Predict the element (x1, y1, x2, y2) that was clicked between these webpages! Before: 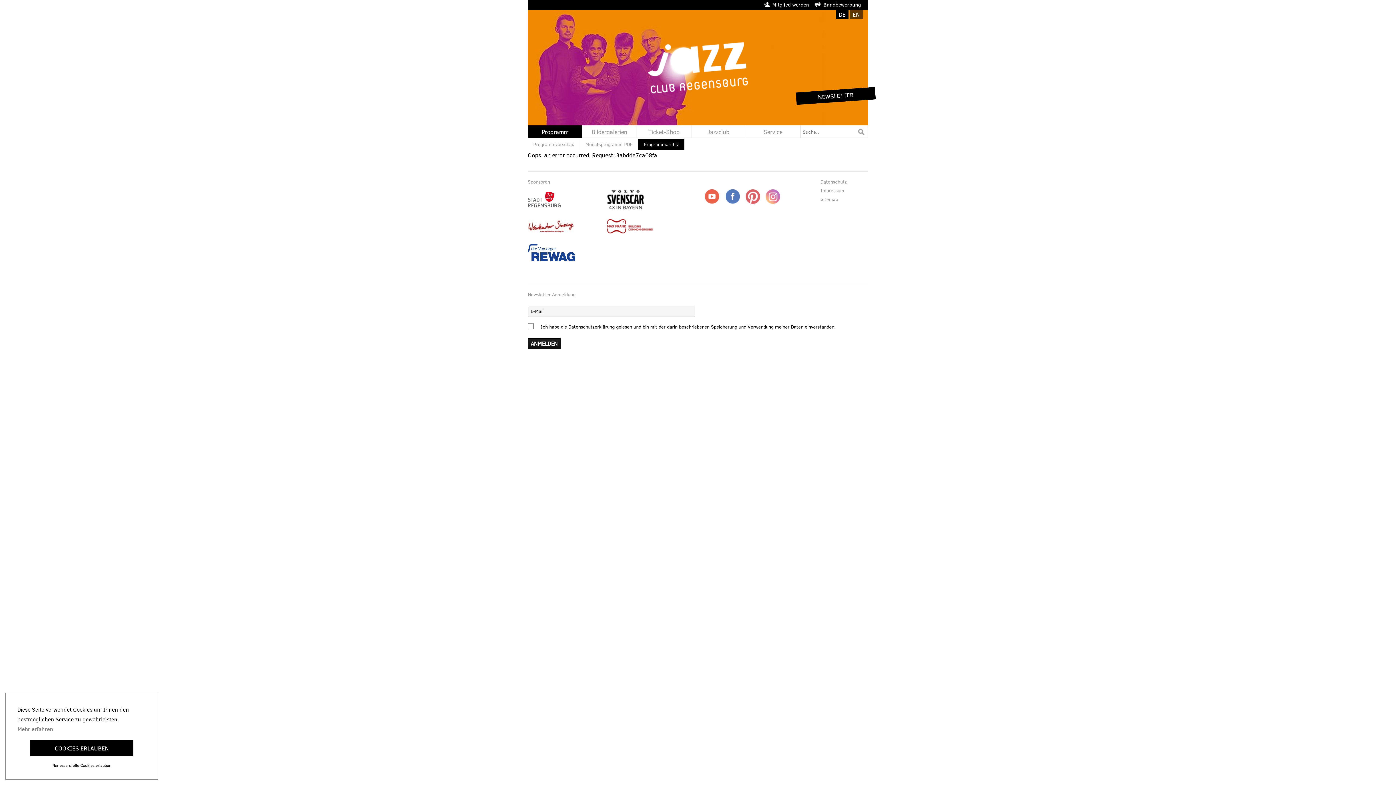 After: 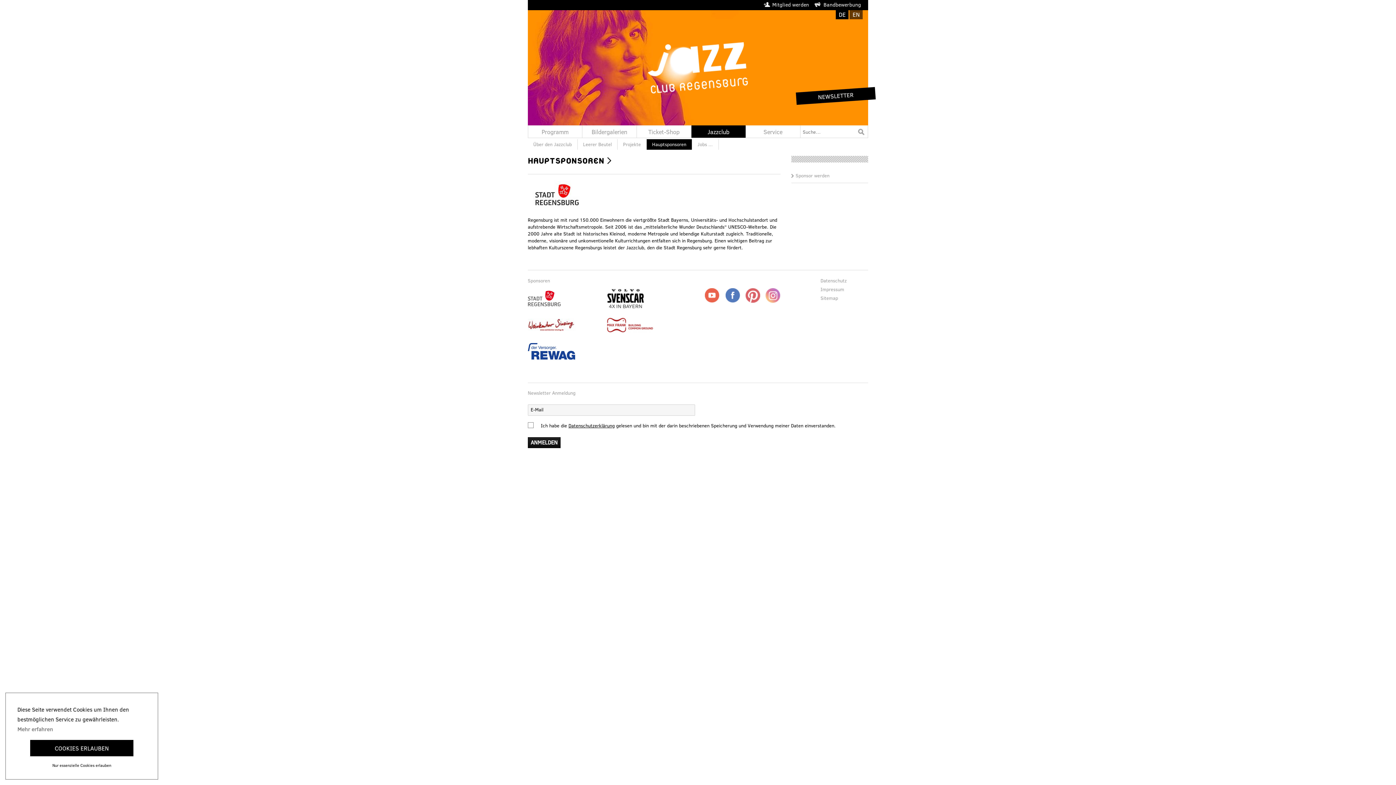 Action: bbox: (527, 188, 595, 211)